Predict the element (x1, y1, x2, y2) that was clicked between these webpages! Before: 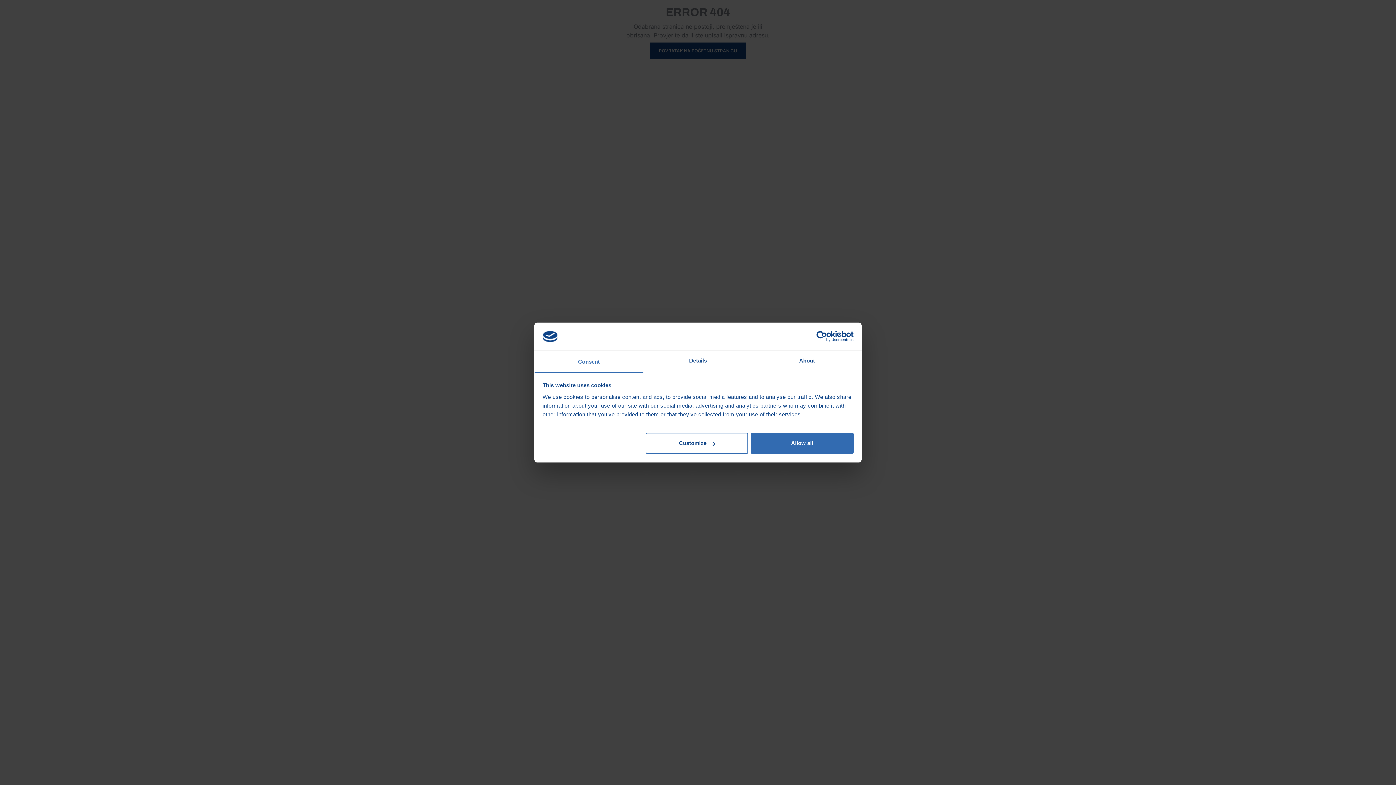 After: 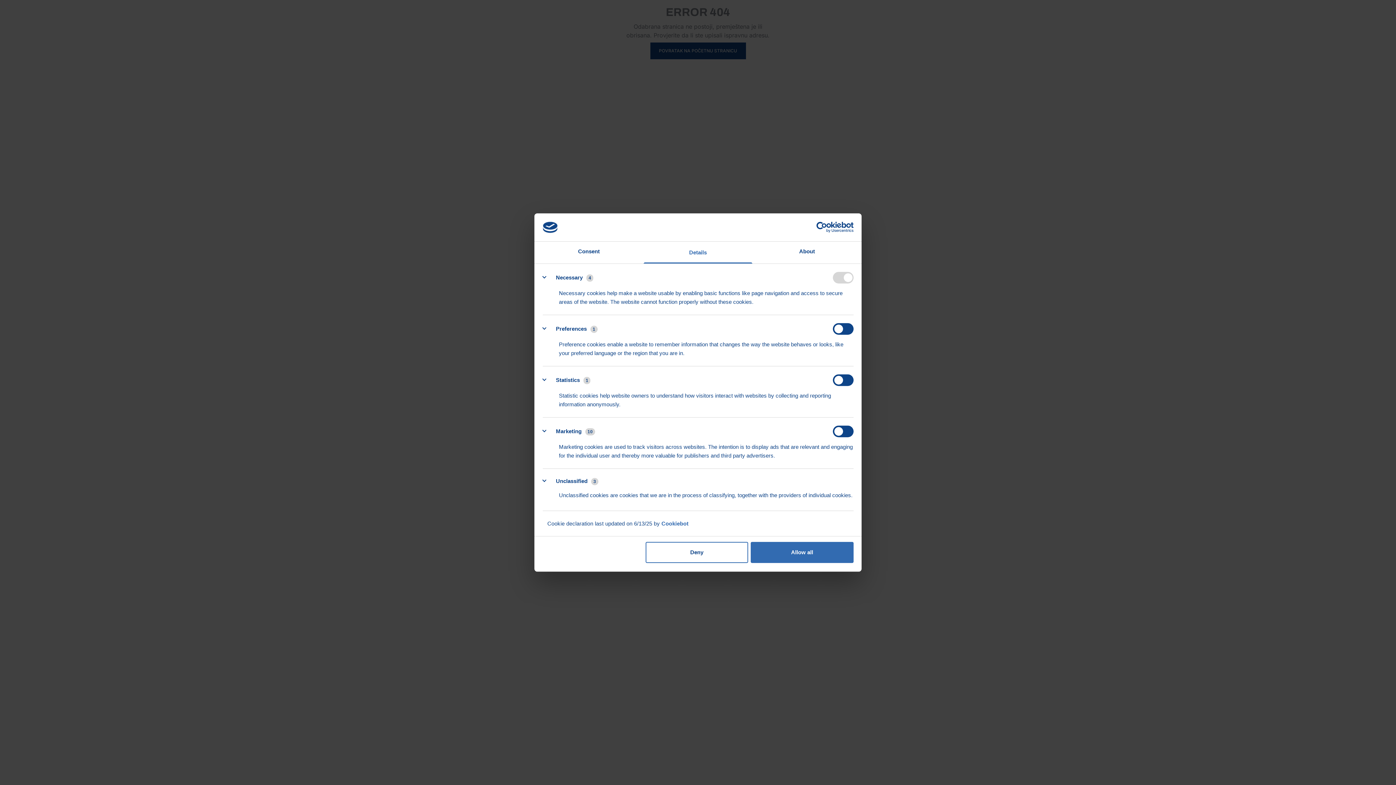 Action: label: Customize bbox: (645, 433, 748, 454)